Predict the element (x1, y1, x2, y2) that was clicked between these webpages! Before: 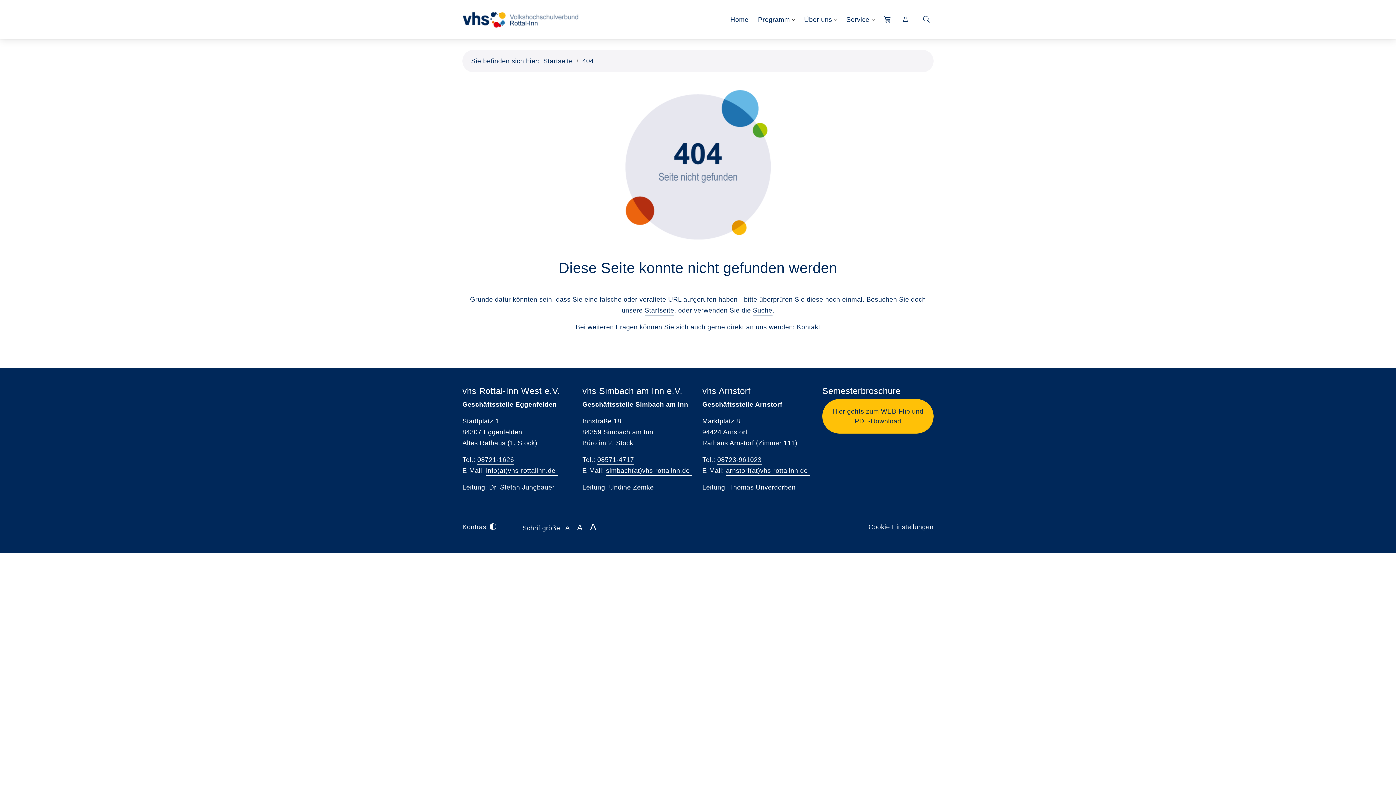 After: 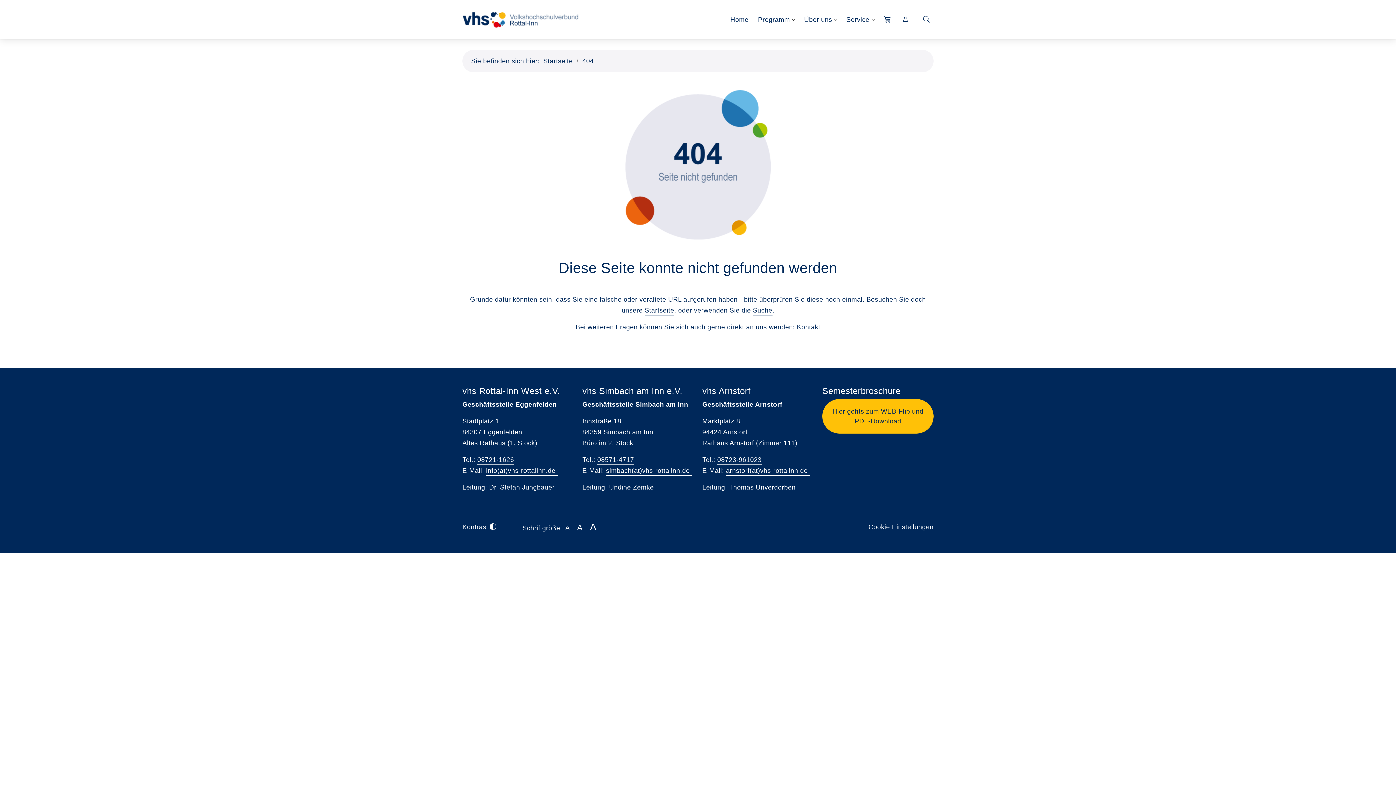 Action: bbox: (597, 456, 634, 465) label: 08571-4717